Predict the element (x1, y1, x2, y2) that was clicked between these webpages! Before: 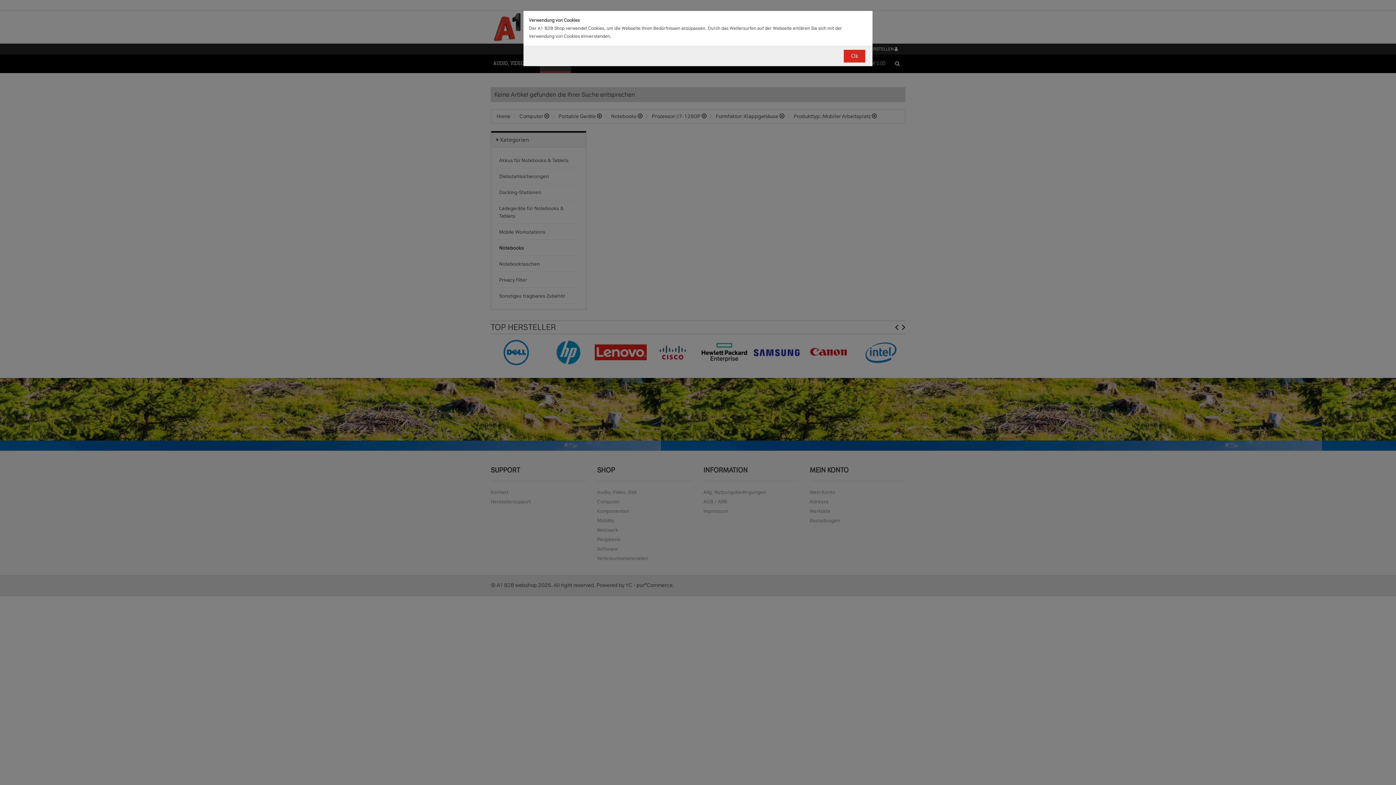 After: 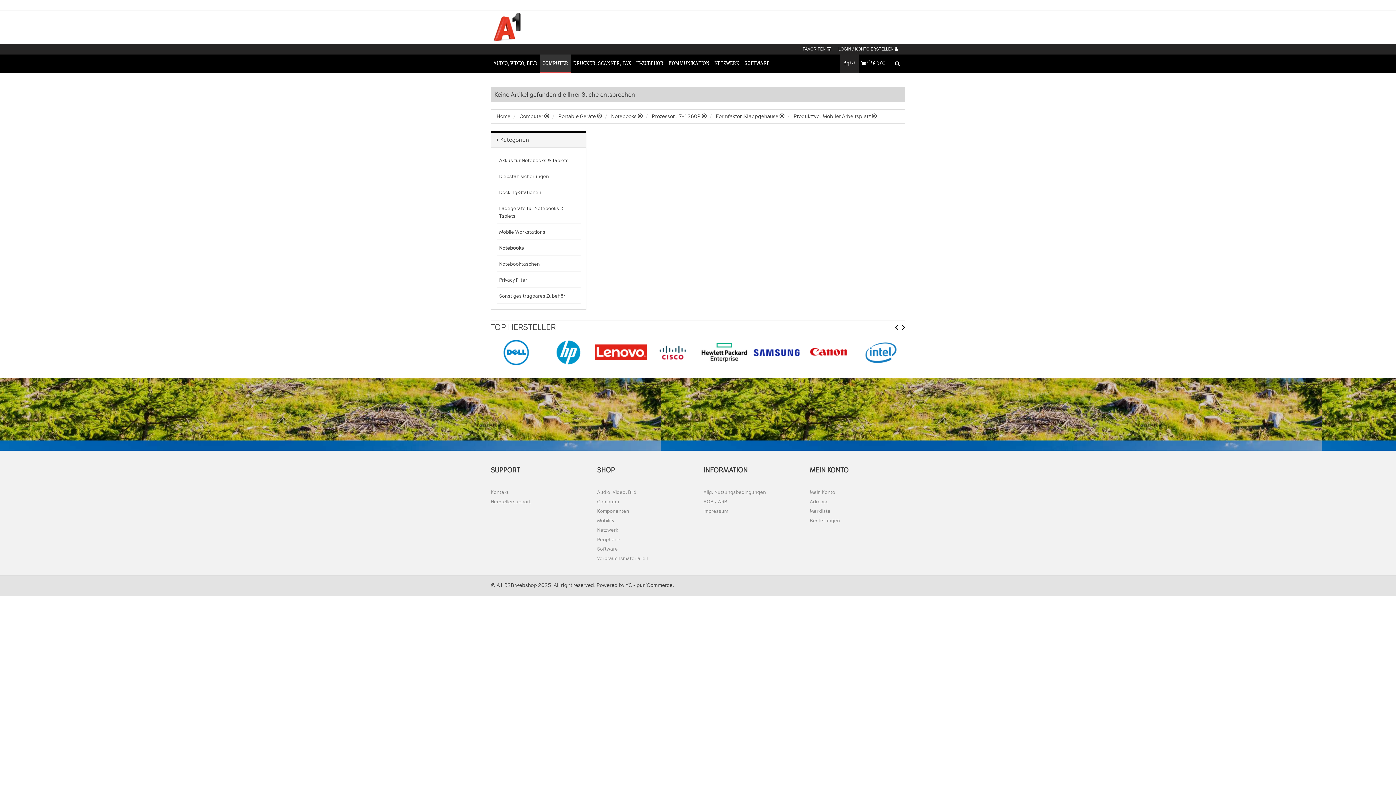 Action: label: Ok bbox: (844, 49, 865, 62)